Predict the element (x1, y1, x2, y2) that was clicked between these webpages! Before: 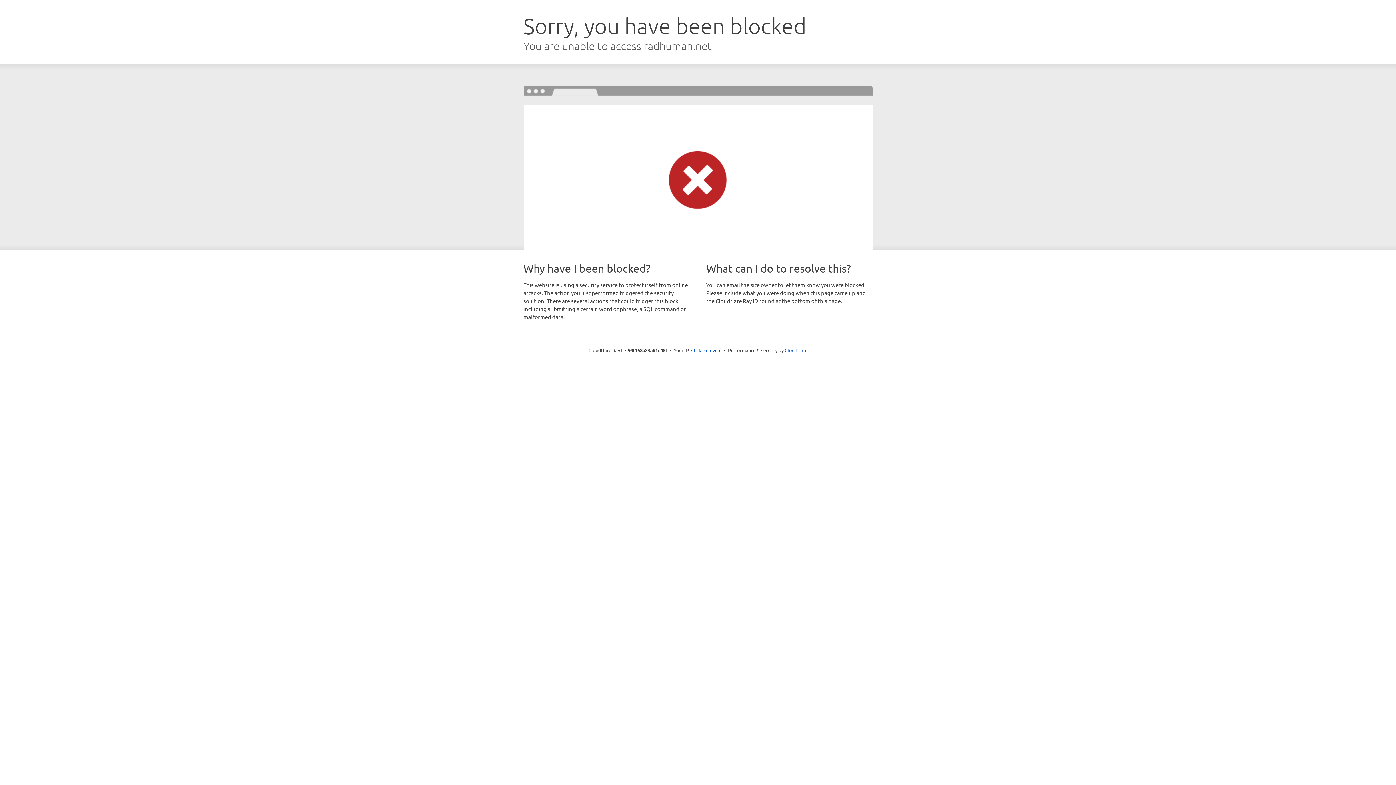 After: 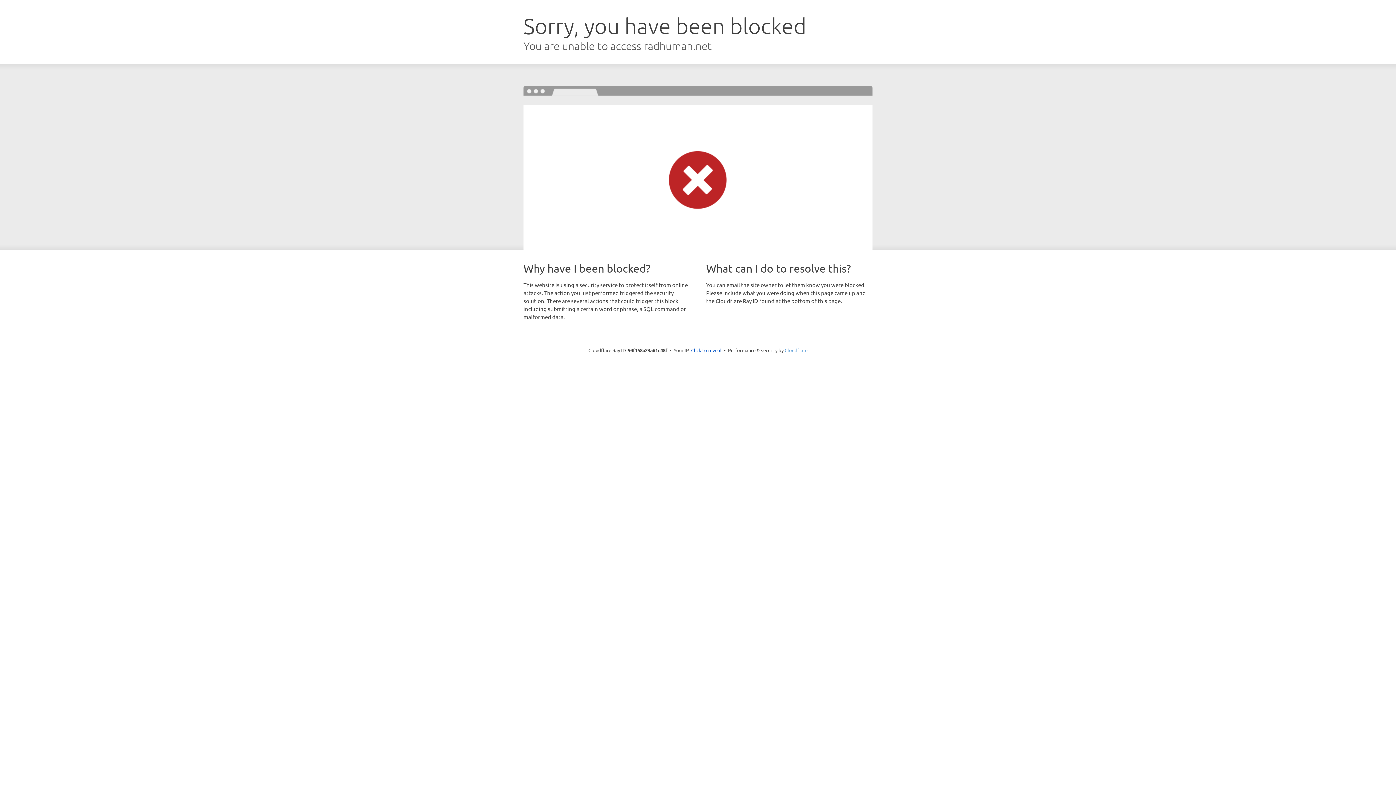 Action: label: Cloudflare bbox: (784, 347, 807, 353)